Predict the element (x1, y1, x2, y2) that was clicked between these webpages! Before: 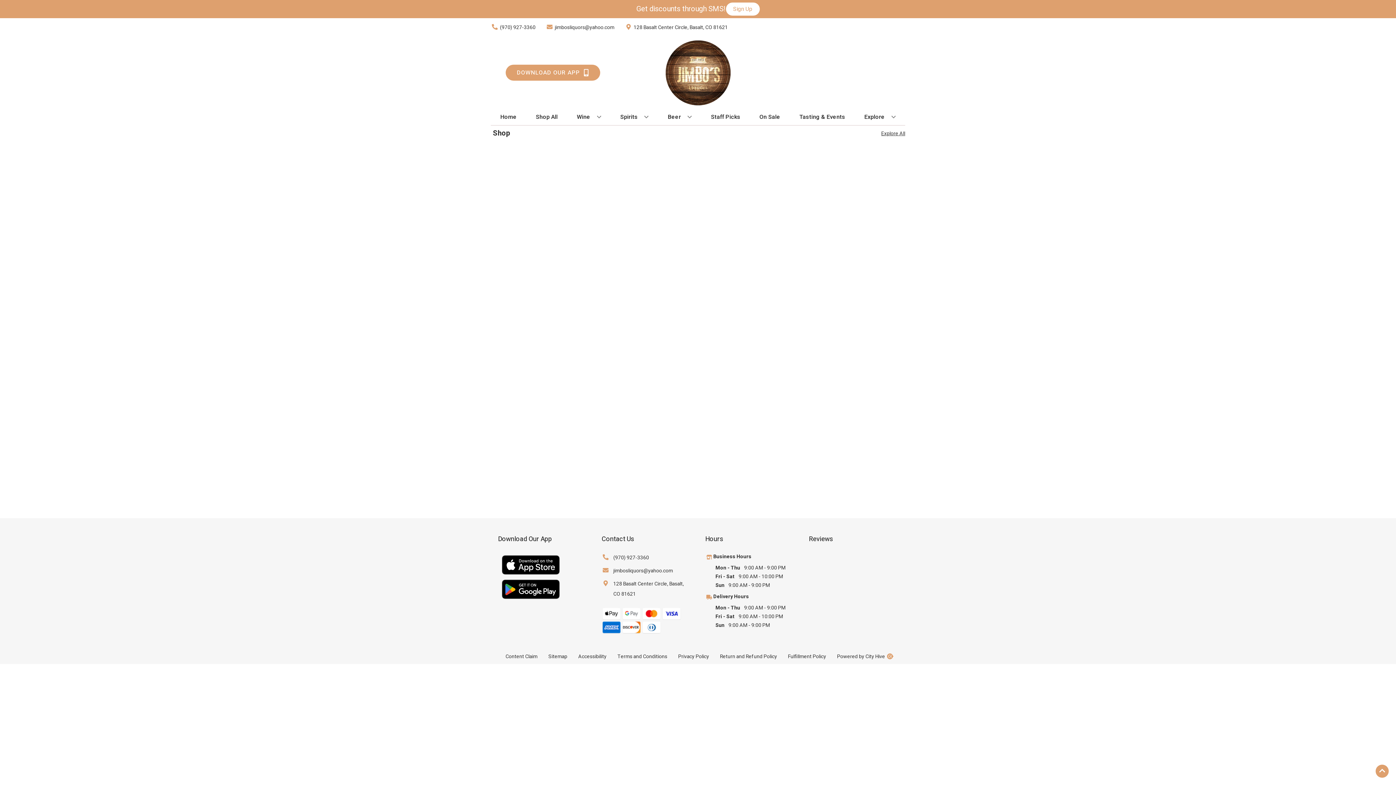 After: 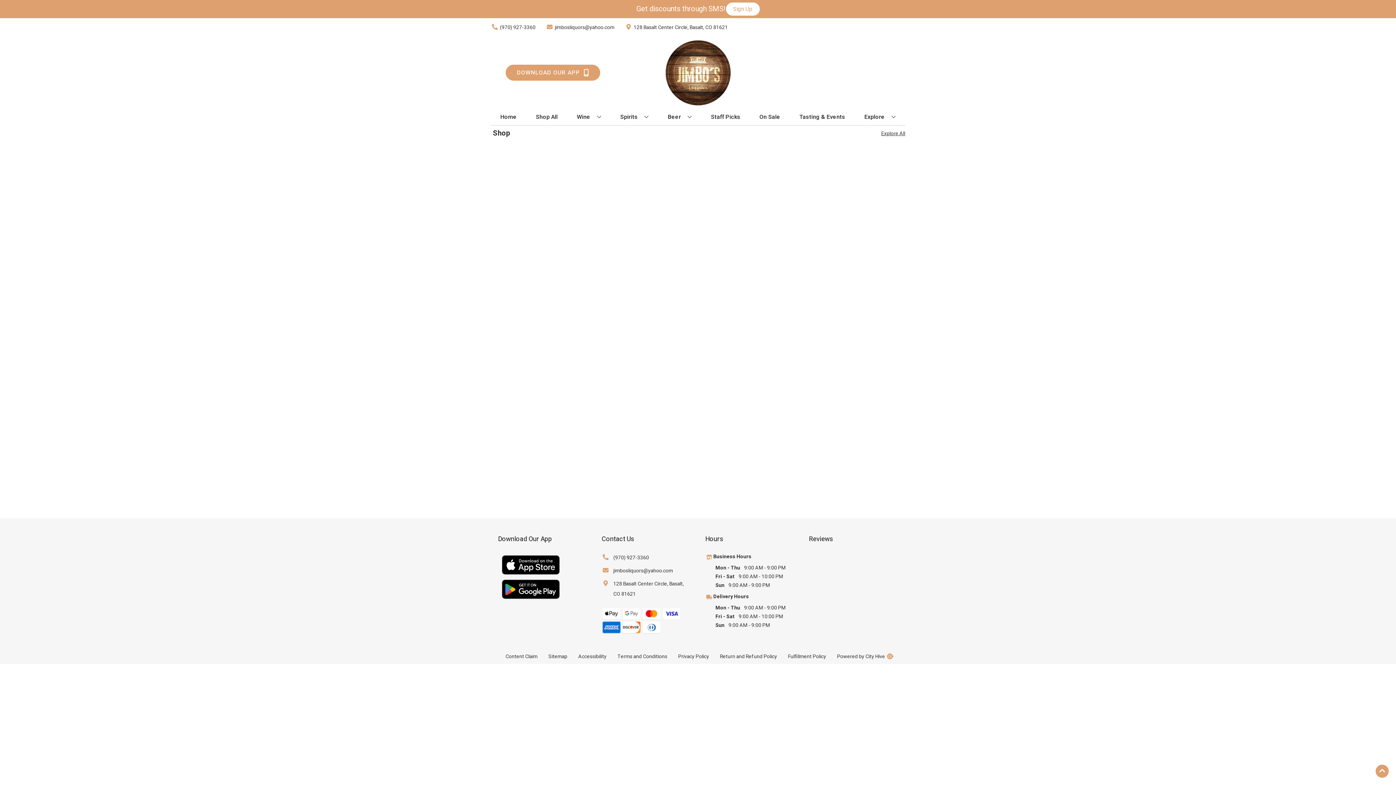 Action: bbox: (601, 553, 649, 563) label: (970) 927-3360